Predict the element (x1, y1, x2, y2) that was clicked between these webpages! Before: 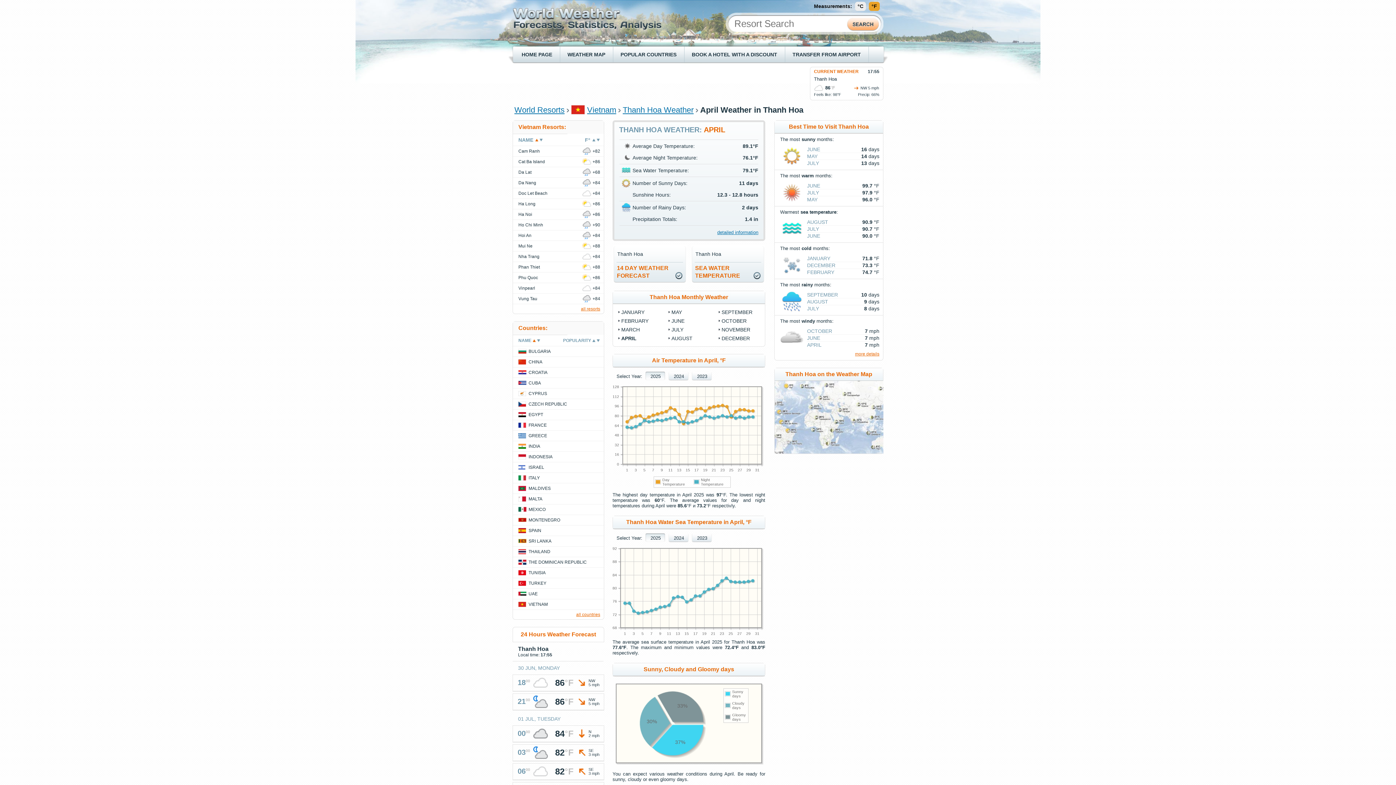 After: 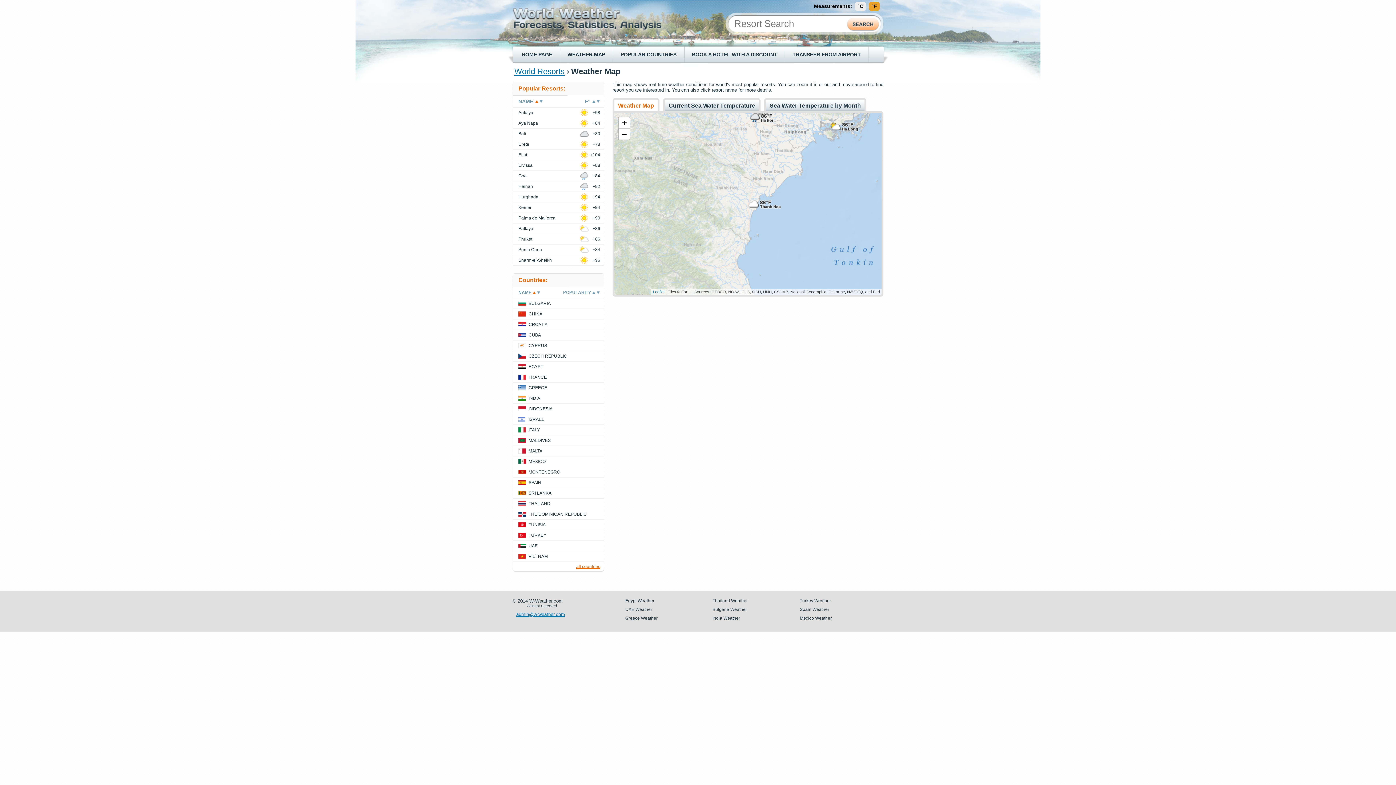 Action: bbox: (774, 449, 884, 454)